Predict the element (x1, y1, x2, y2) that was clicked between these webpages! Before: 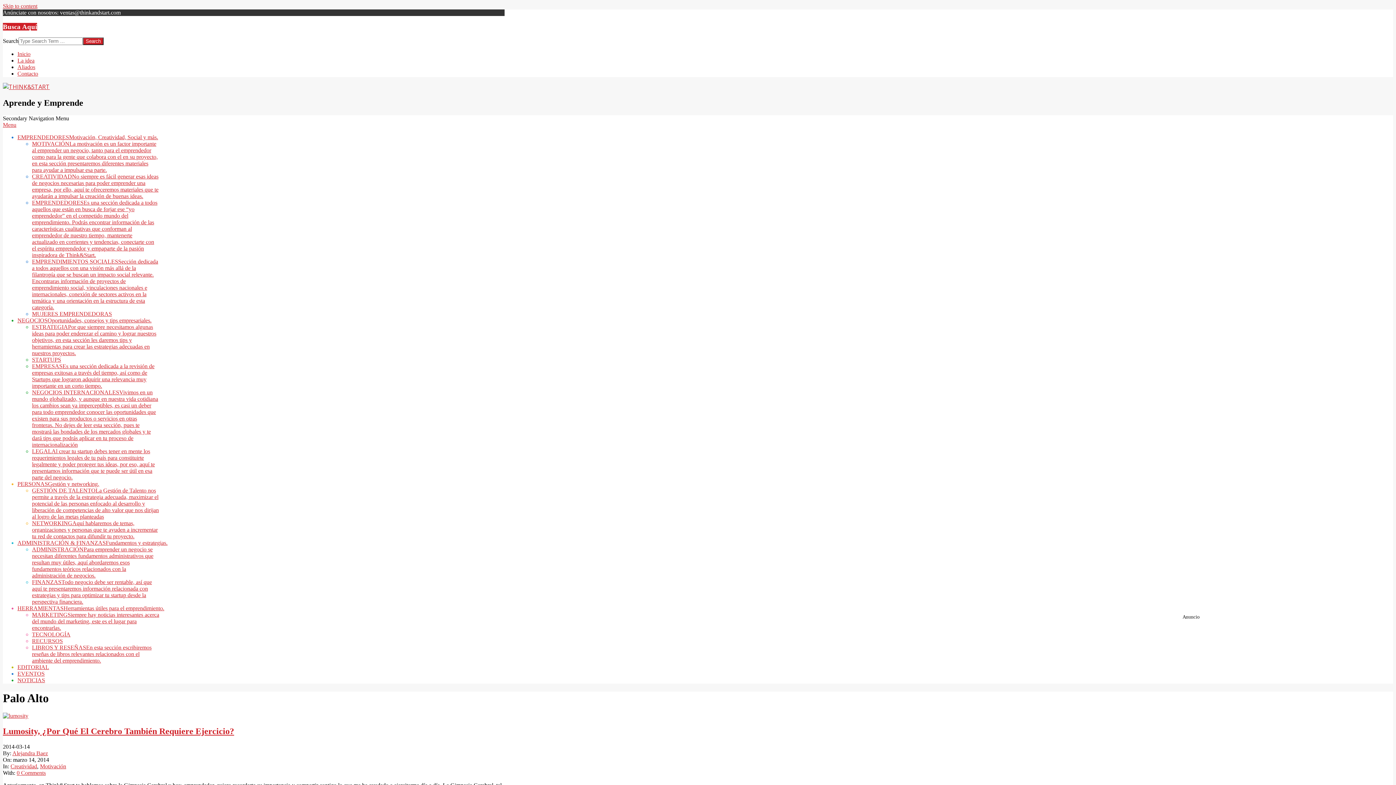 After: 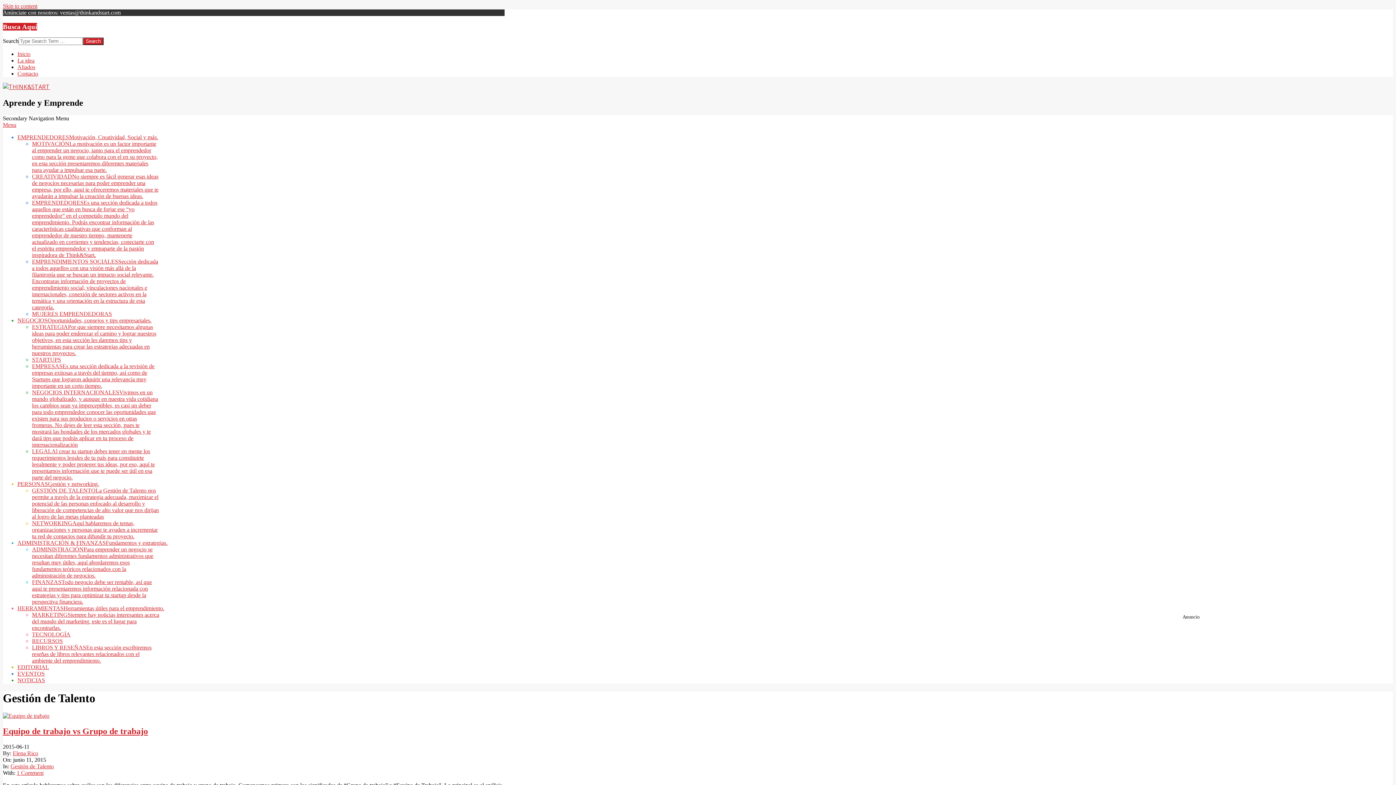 Action: bbox: (32, 487, 158, 520) label: GESTIÓN DE TALENTOLa Gestión de Talento nos permite a través de la estrategia adecuada, maximizar el potencial de las personas enfocado al desarrollo y liberación de competencias de alto valor que nos dirijan al logro de las metas planteadas